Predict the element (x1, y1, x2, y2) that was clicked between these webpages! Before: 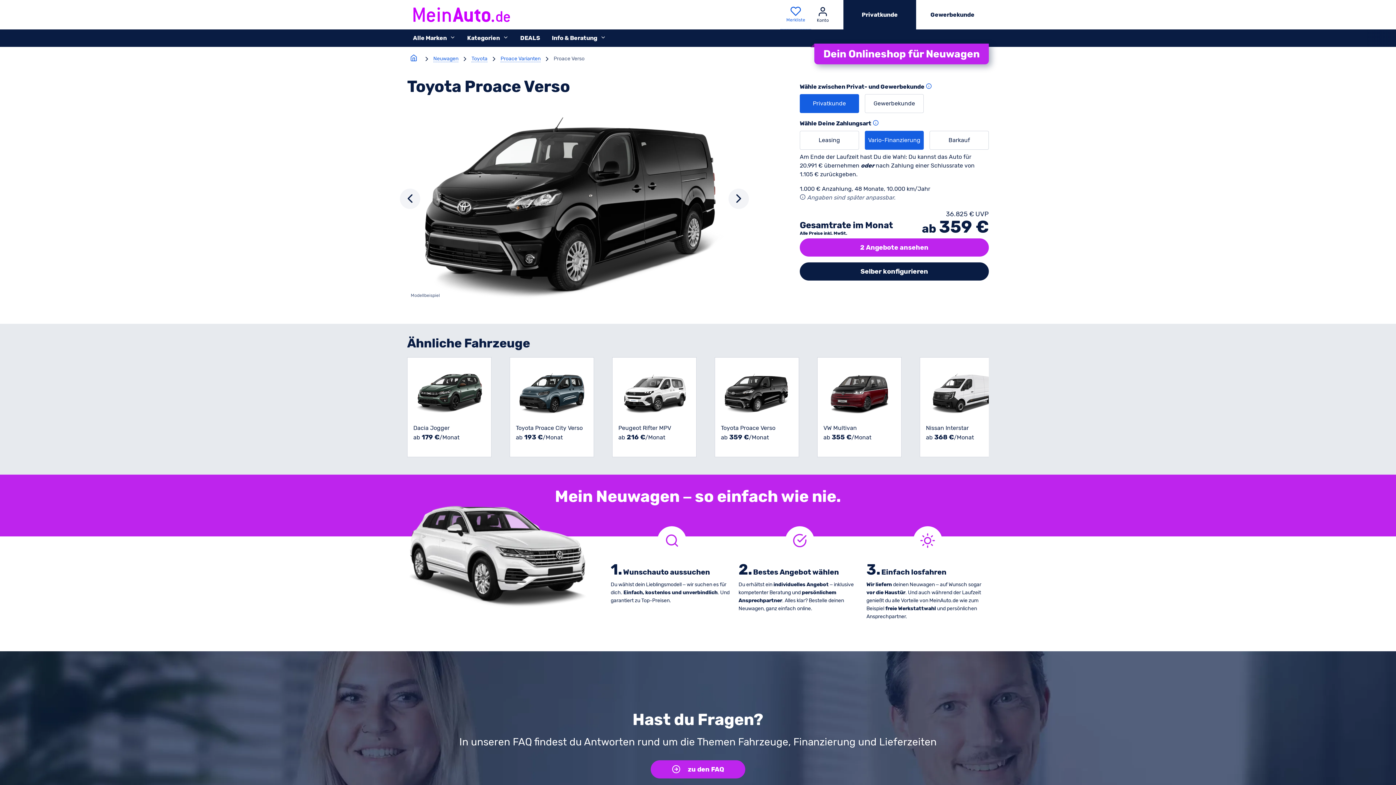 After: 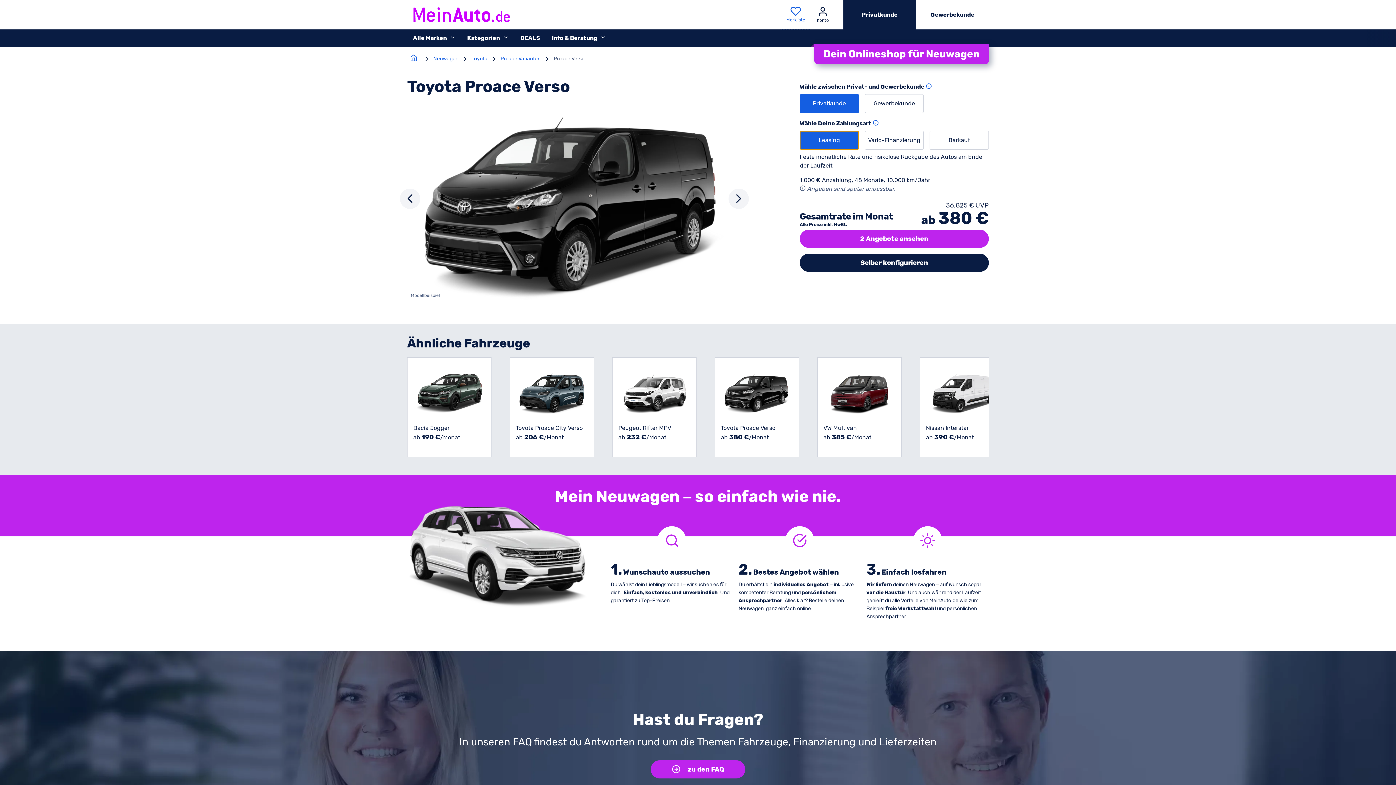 Action: bbox: (800, 130, 859, 149) label: Leasing auswählen